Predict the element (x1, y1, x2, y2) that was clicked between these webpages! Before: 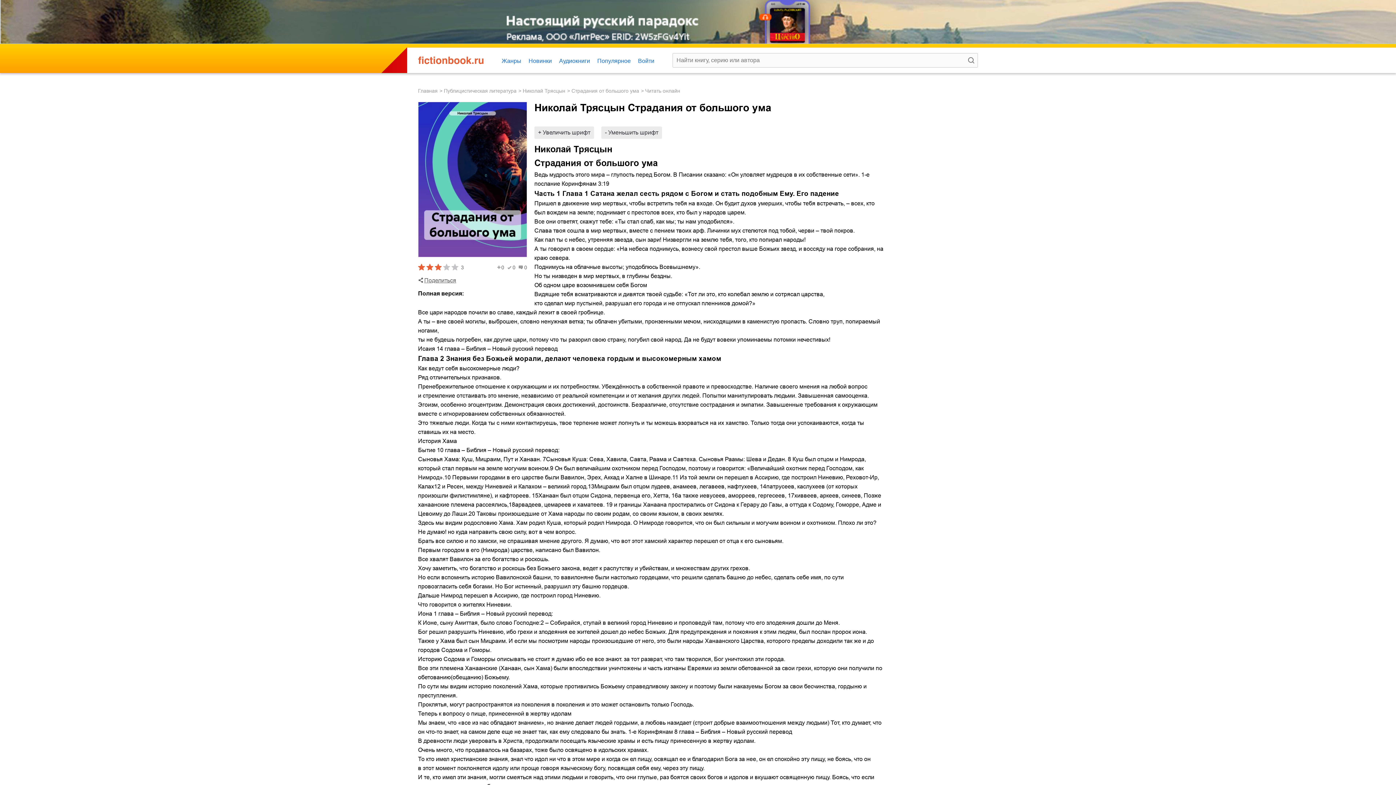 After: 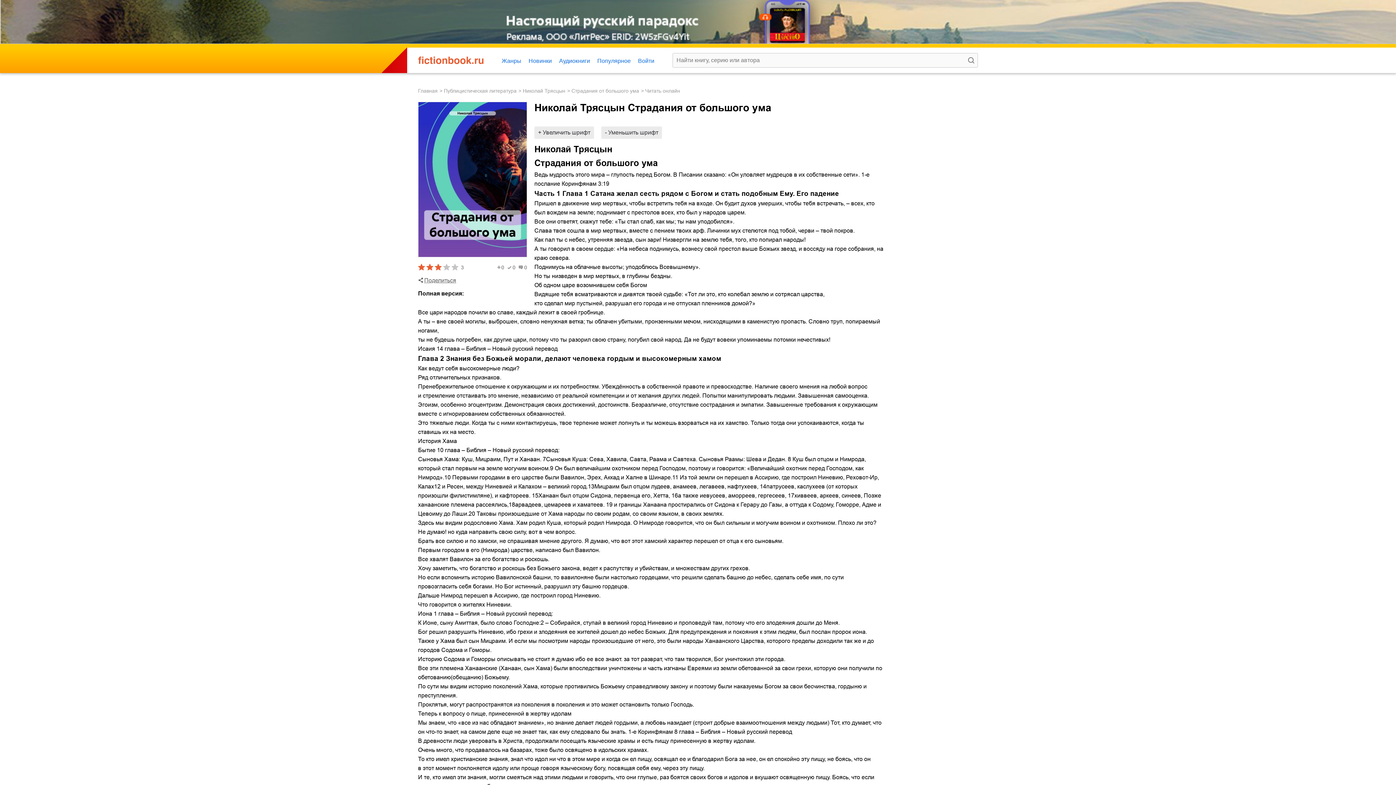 Action: bbox: (0, 0, 1396, 44)